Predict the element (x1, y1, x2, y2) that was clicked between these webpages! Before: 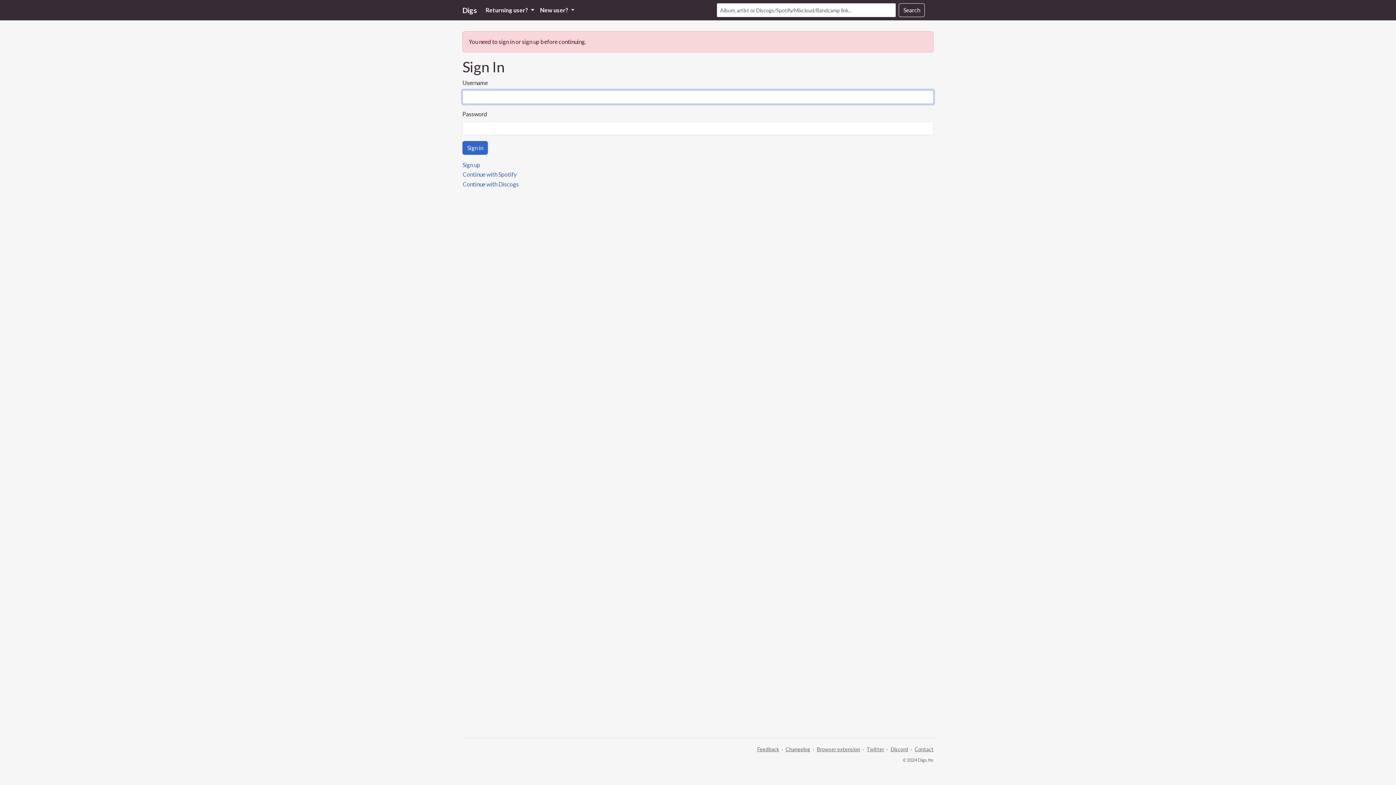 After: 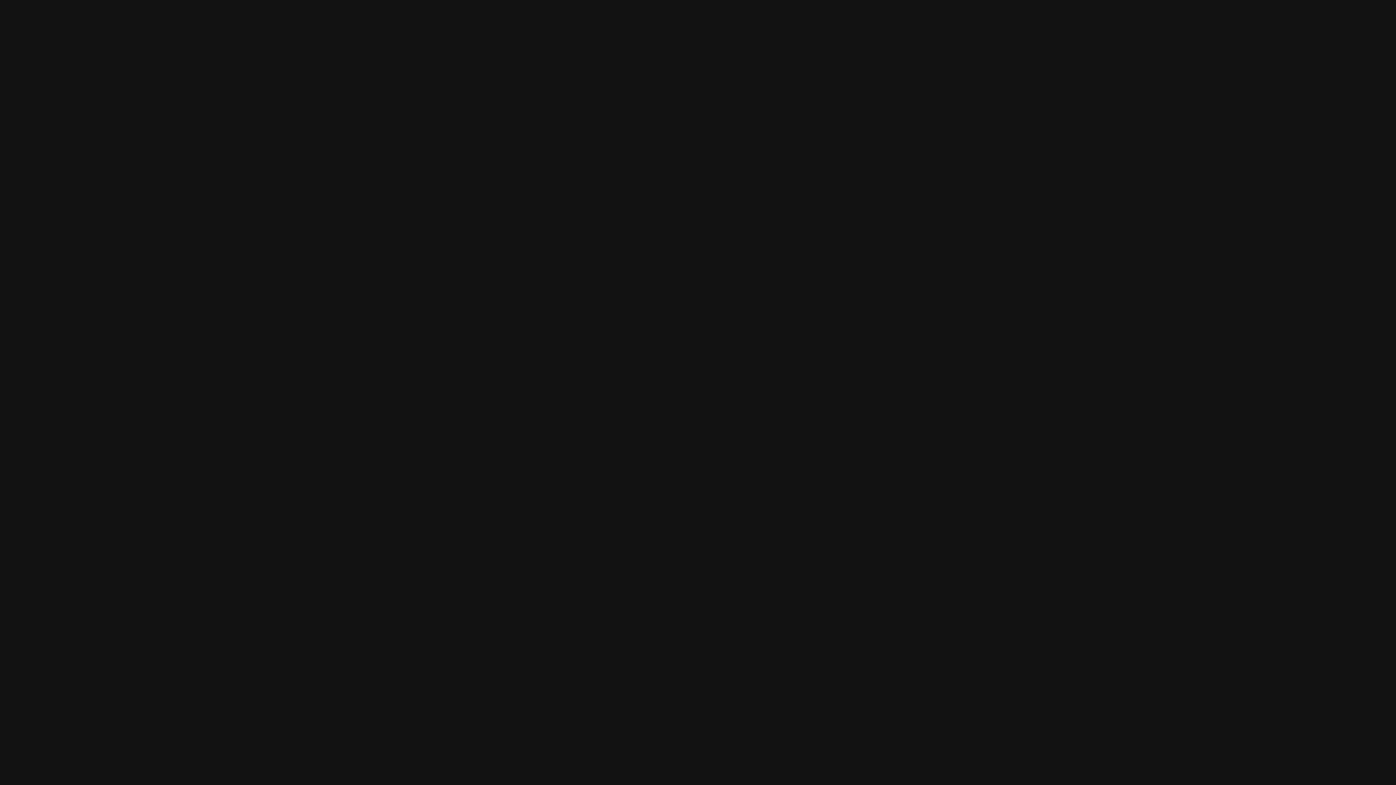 Action: bbox: (462, 169, 517, 179) label: Continue with Spotify